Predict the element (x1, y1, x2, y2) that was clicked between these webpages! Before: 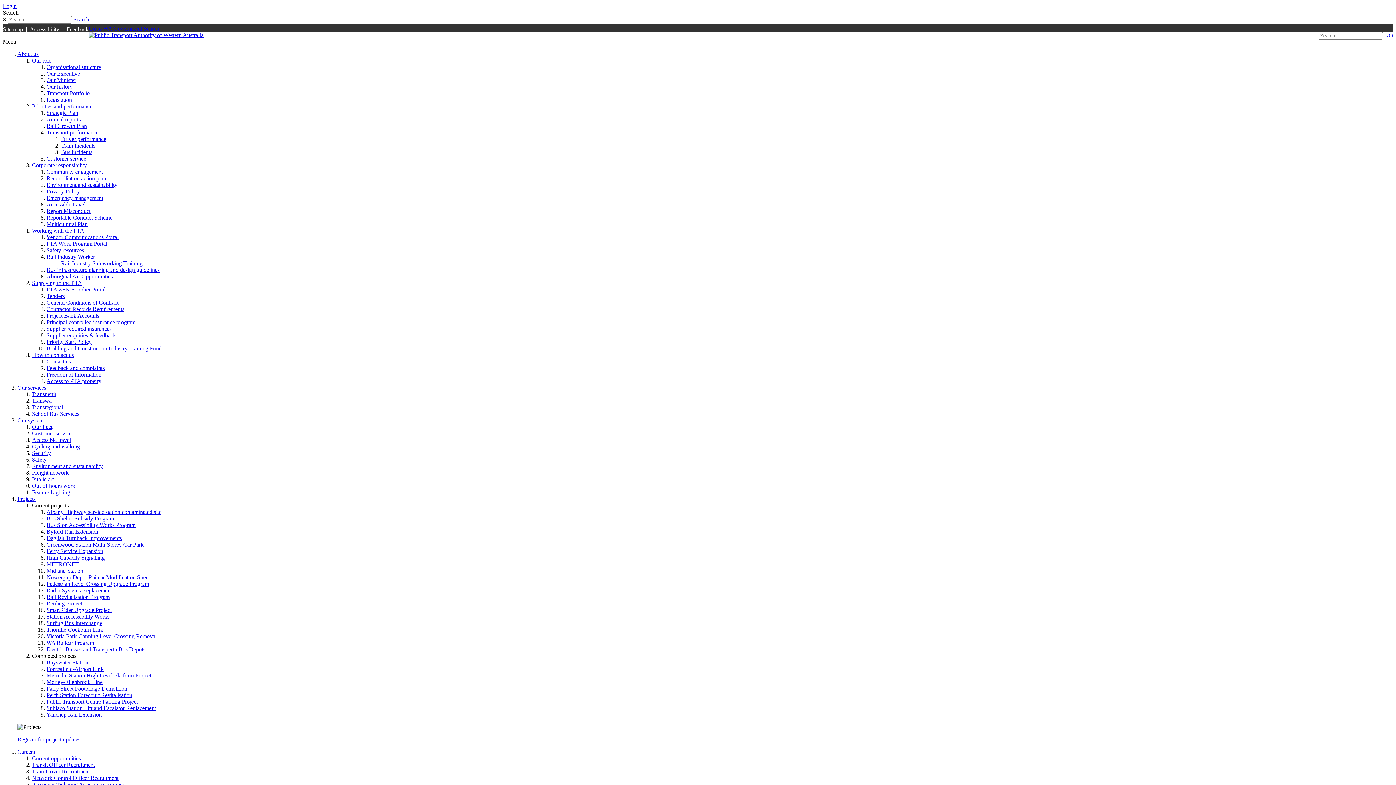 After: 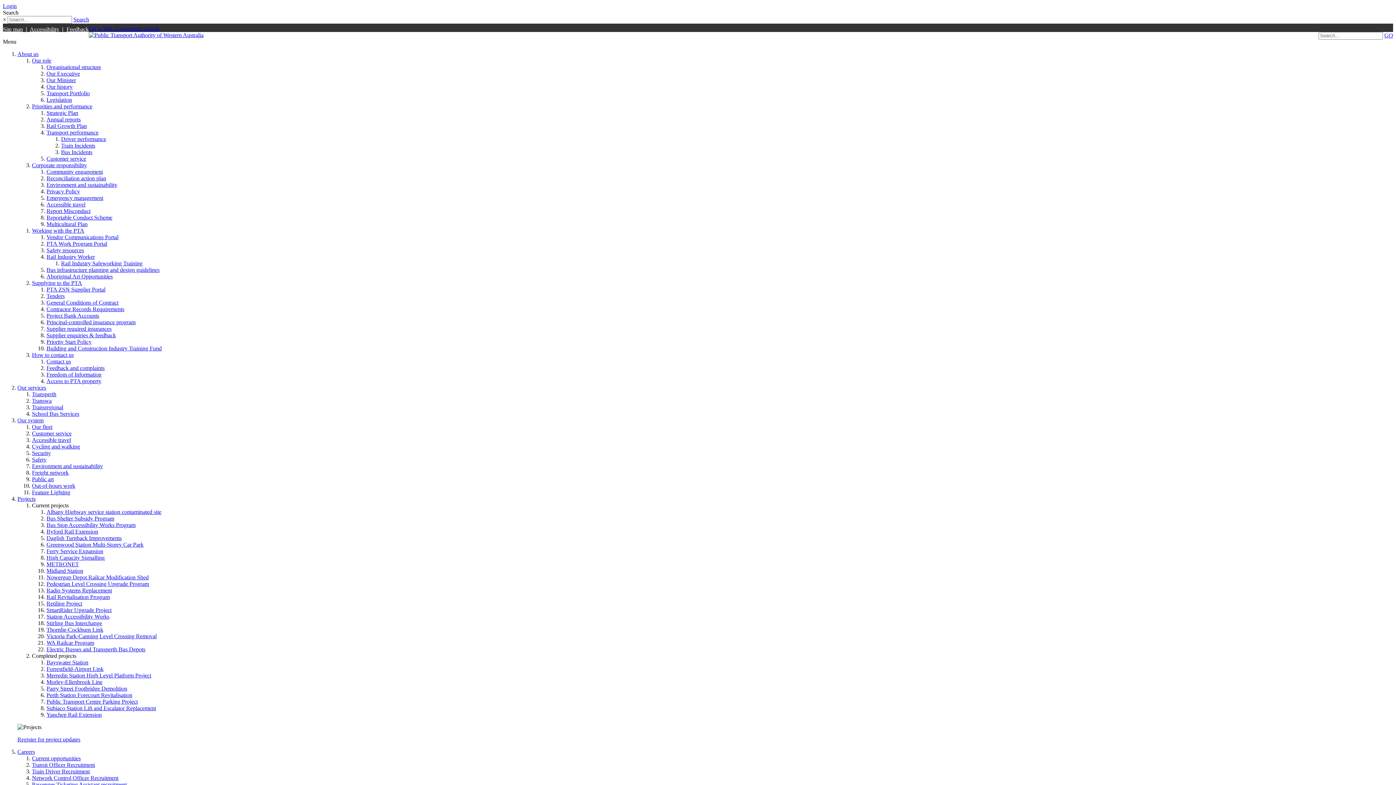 Action: bbox: (29, 26, 59, 32) label: Accessibility